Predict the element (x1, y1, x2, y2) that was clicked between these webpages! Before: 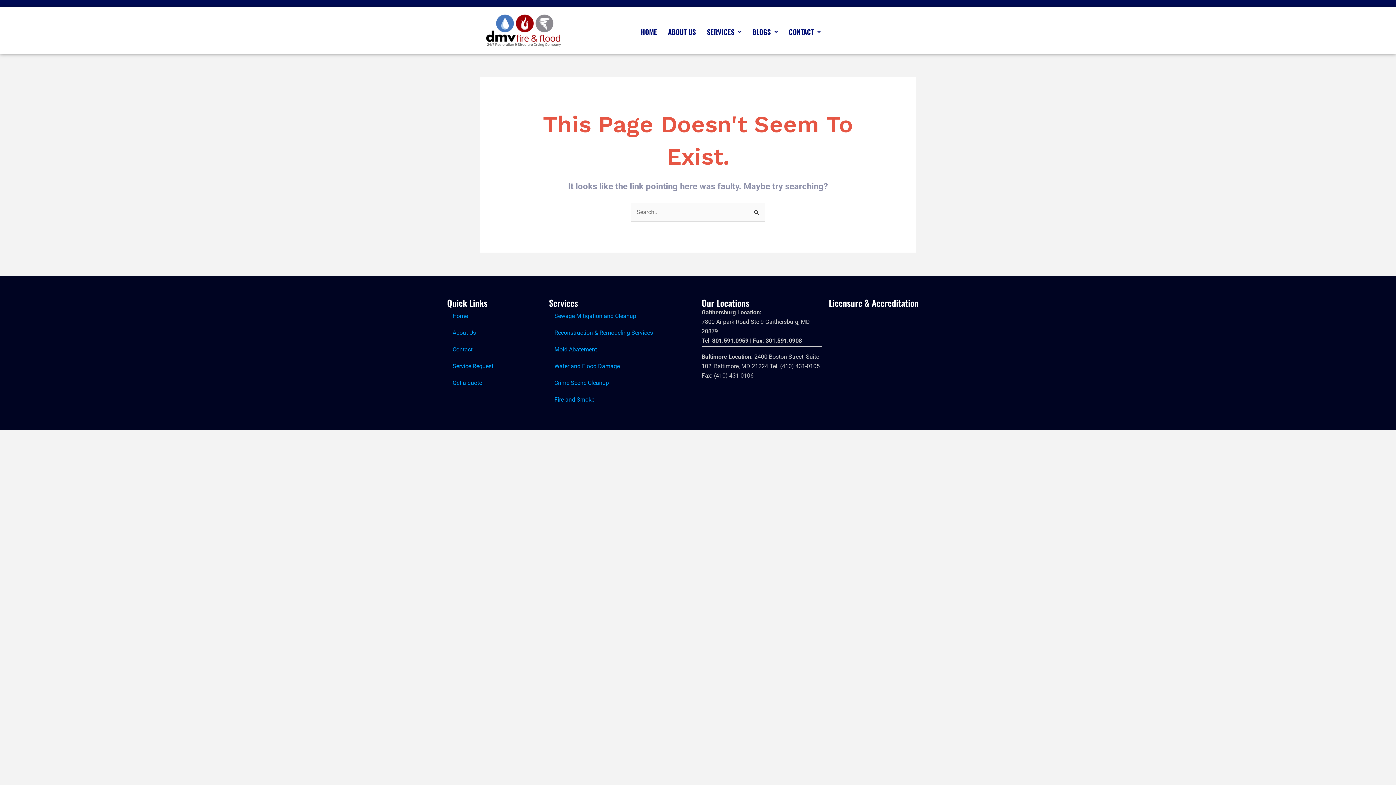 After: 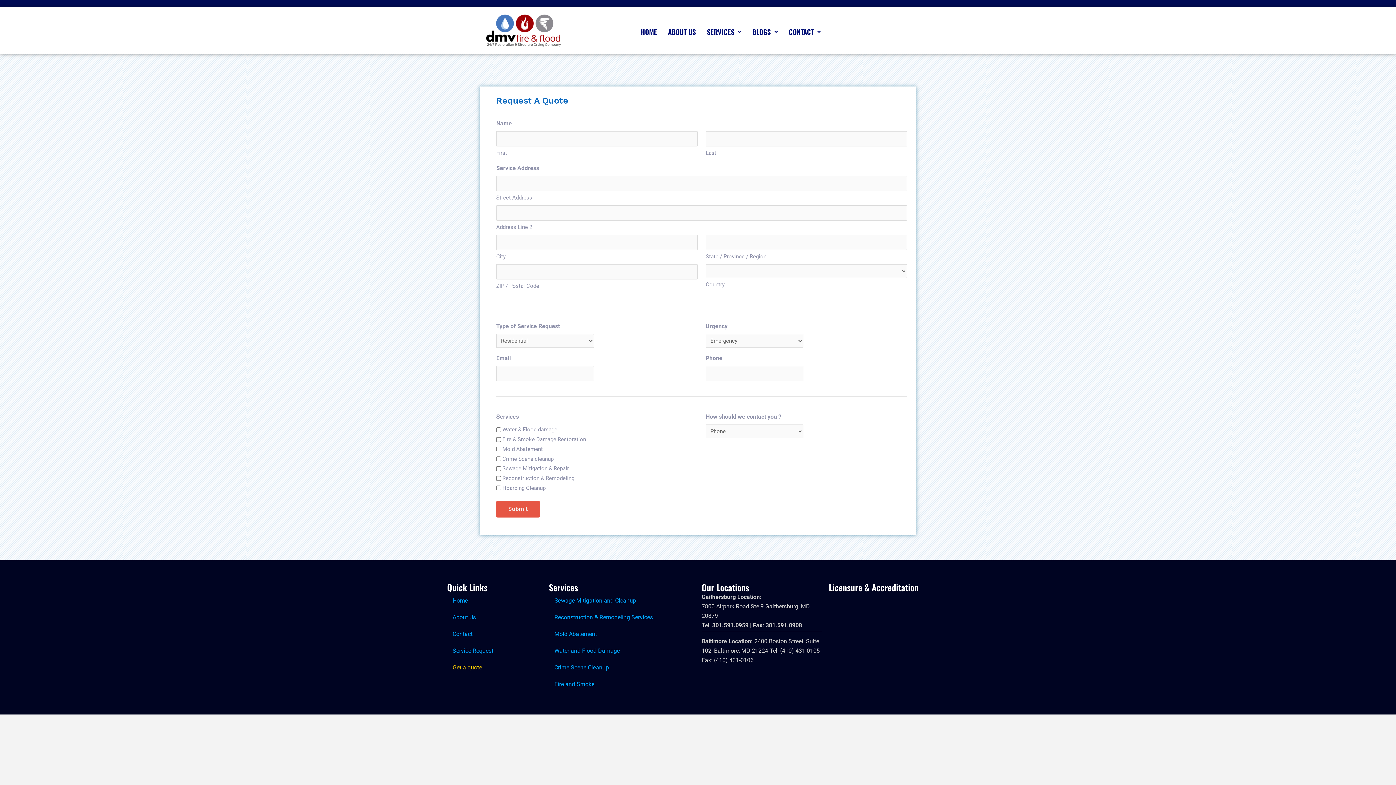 Action: bbox: (447, 375, 541, 391) label: Get a quote